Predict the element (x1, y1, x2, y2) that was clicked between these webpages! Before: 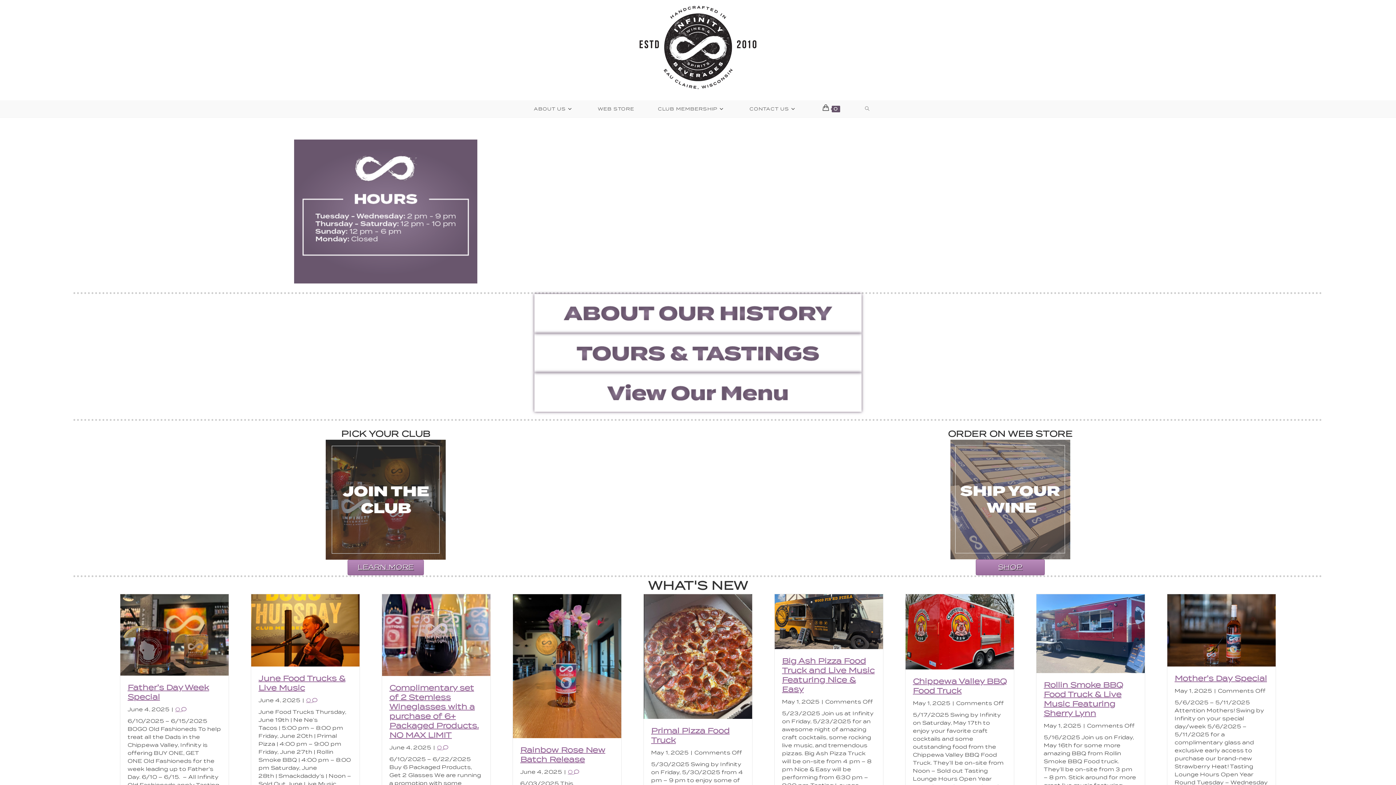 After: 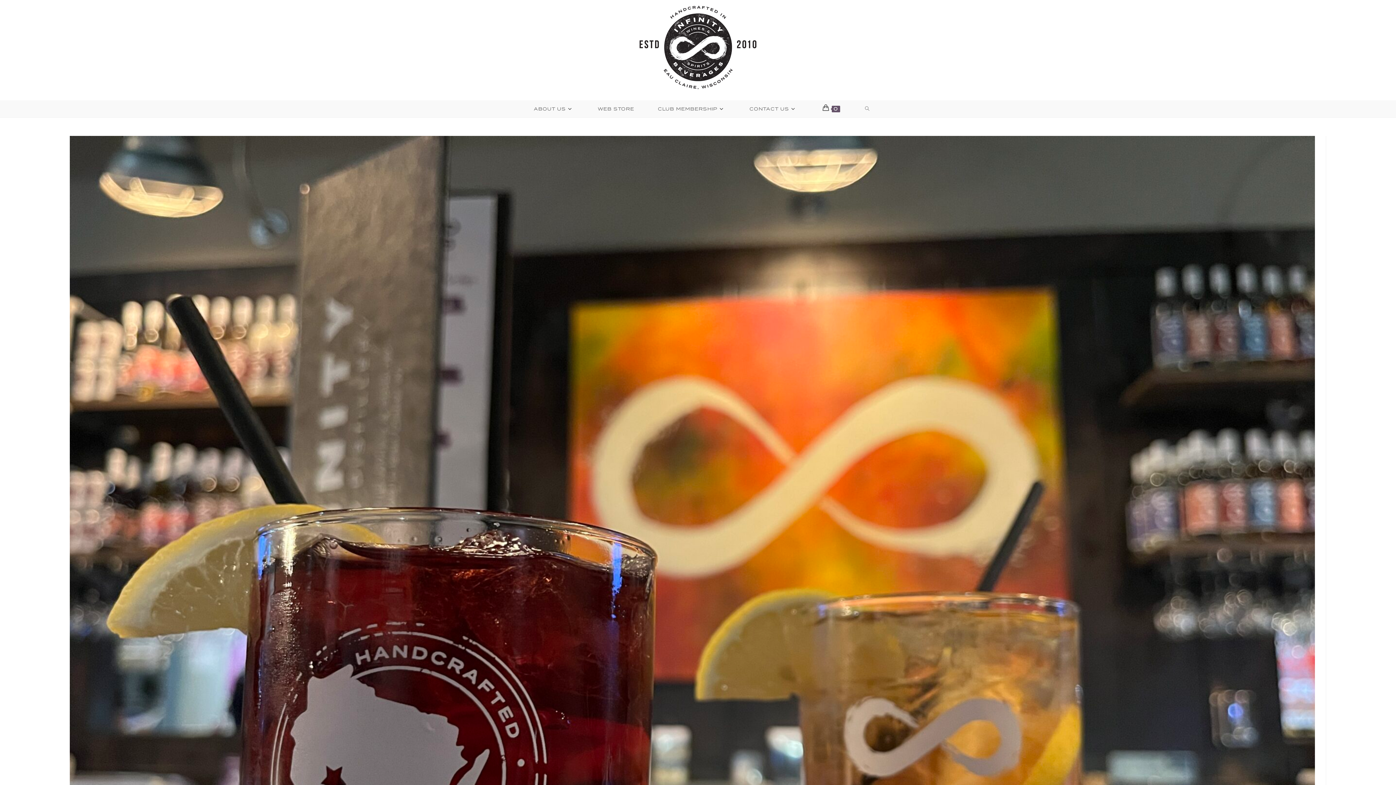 Action: bbox: (120, 632, 228, 637)